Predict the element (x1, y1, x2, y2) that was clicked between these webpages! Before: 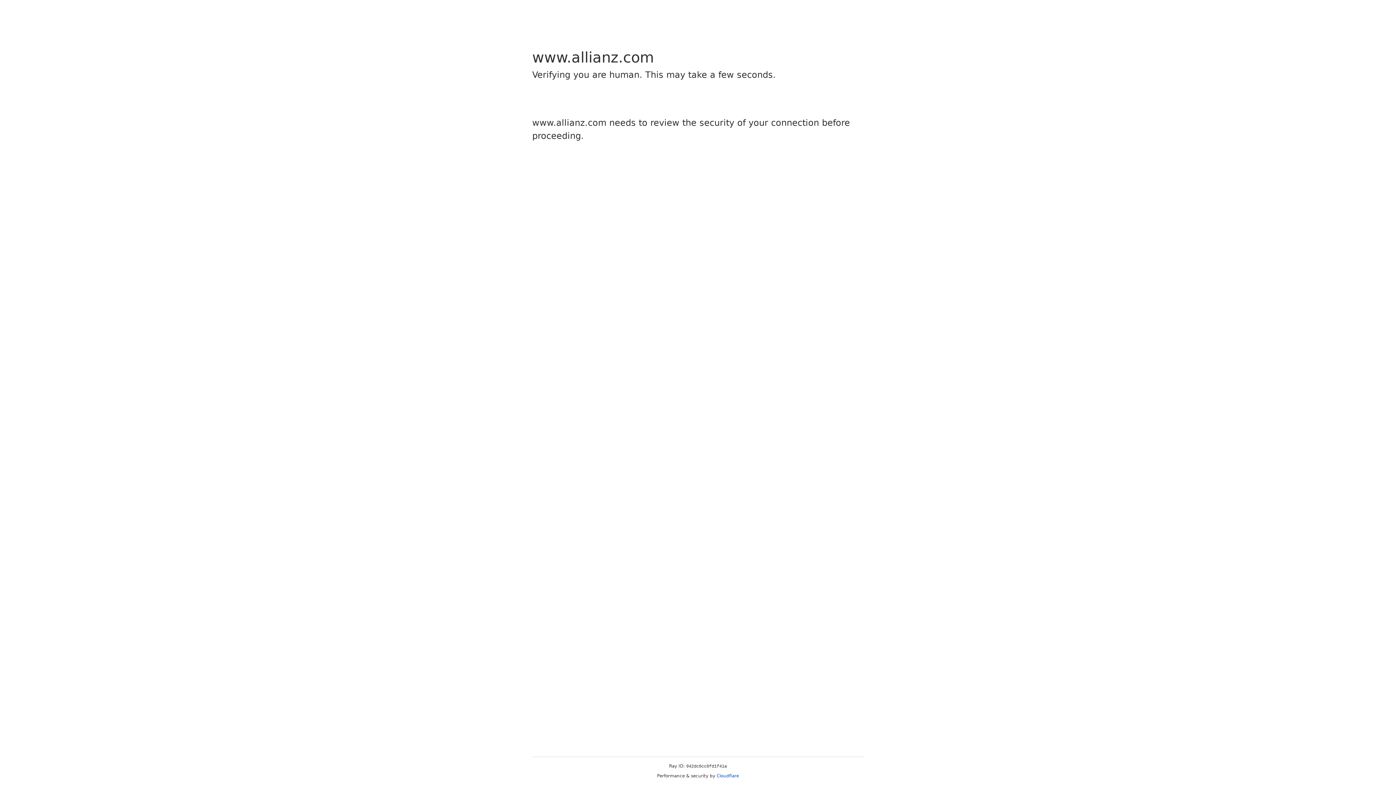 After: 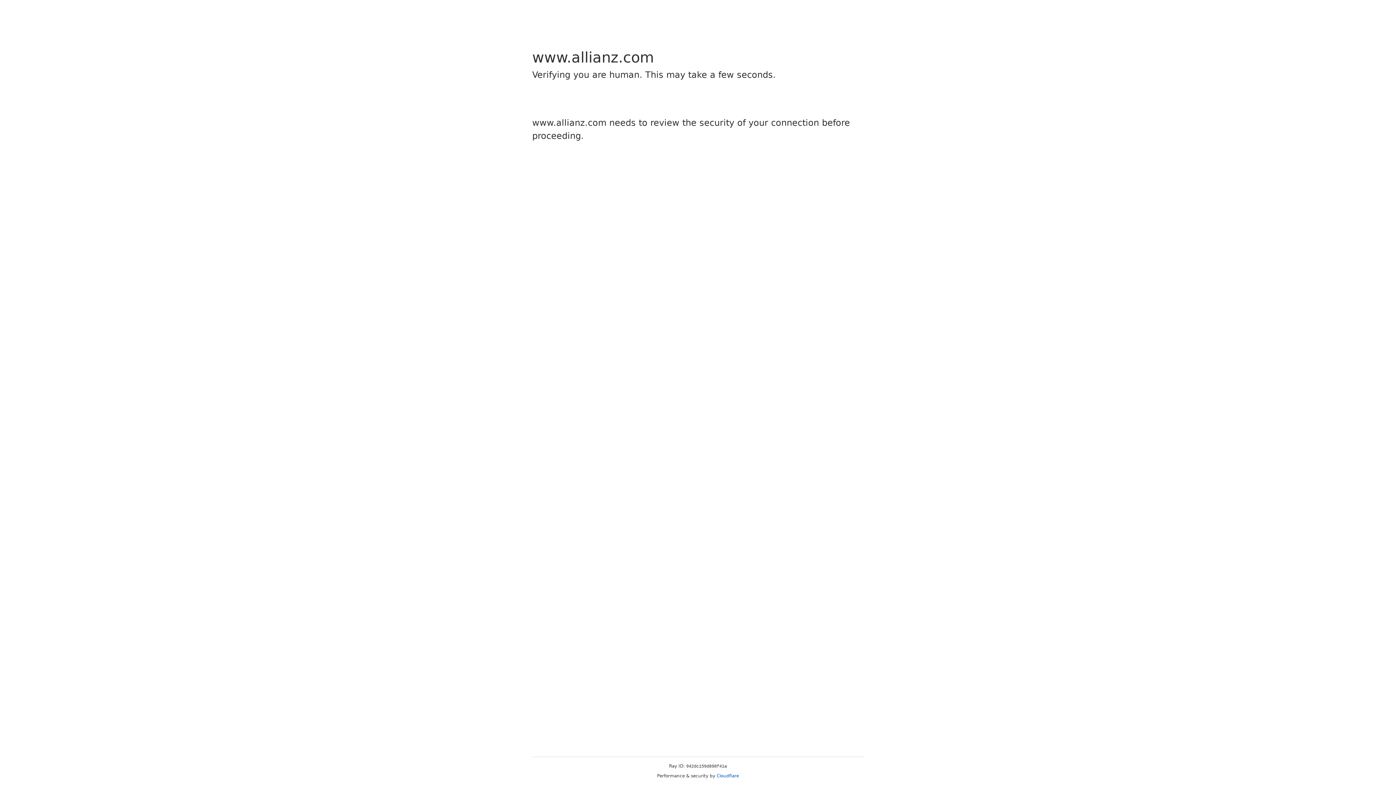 Action: label: Cloudflare bbox: (716, 773, 739, 778)